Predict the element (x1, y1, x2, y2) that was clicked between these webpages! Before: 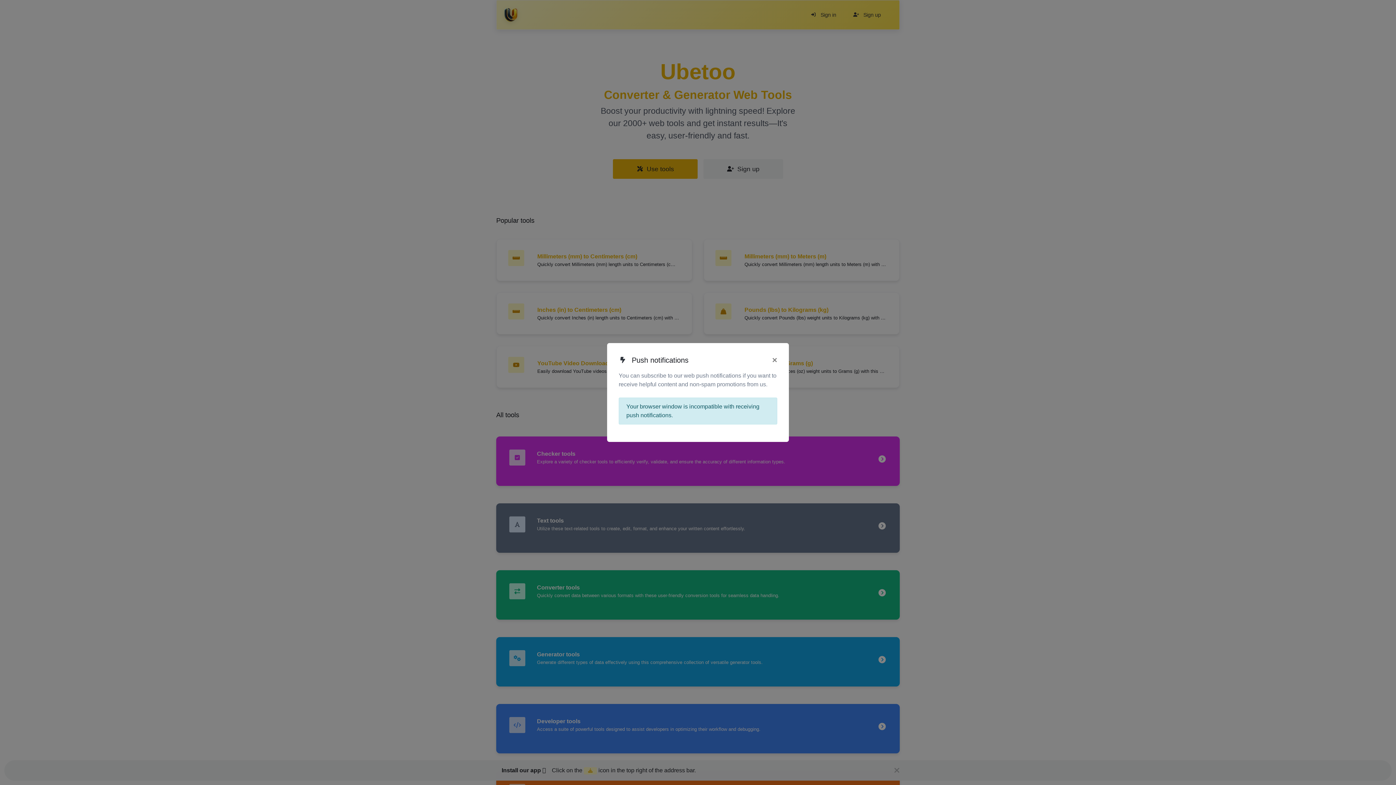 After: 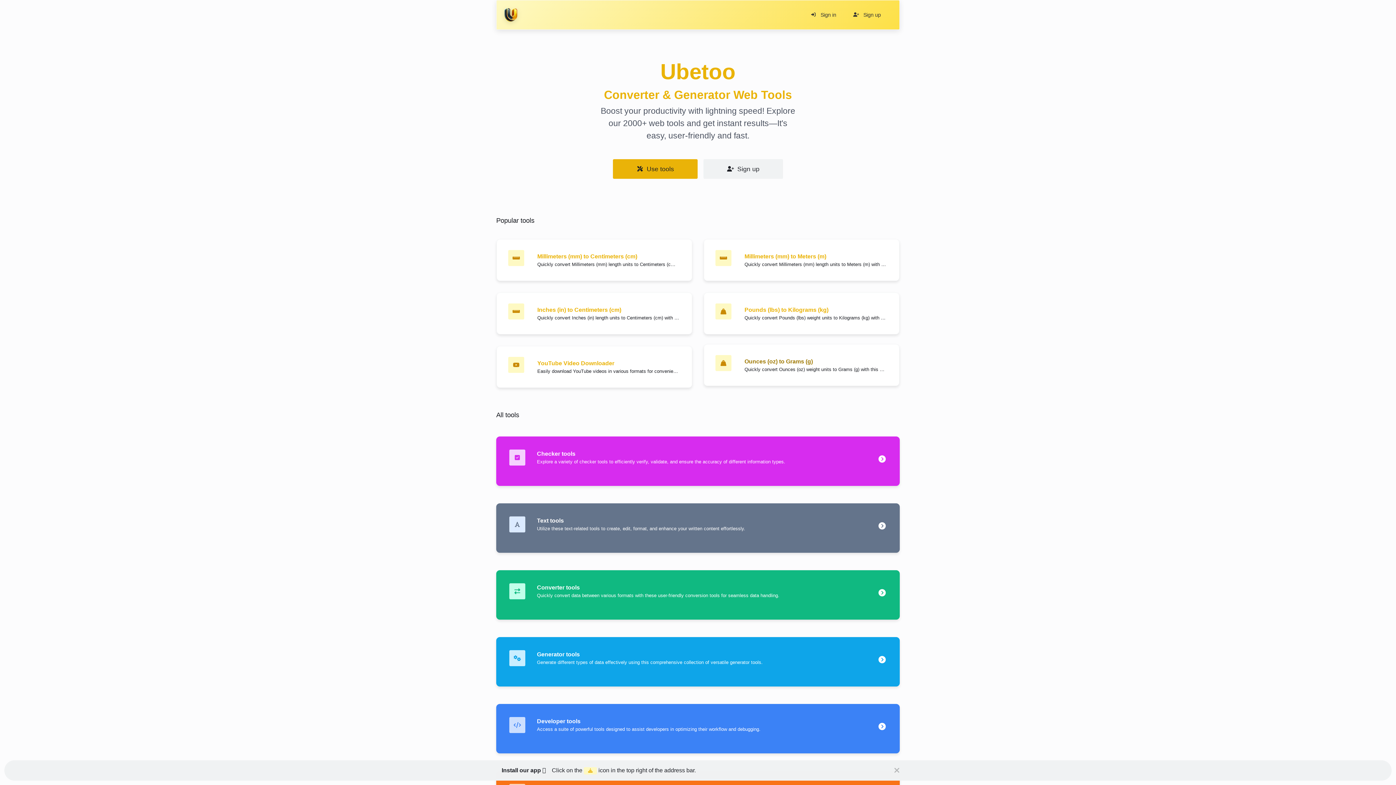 Action: label: × bbox: (772, 354, 777, 365)